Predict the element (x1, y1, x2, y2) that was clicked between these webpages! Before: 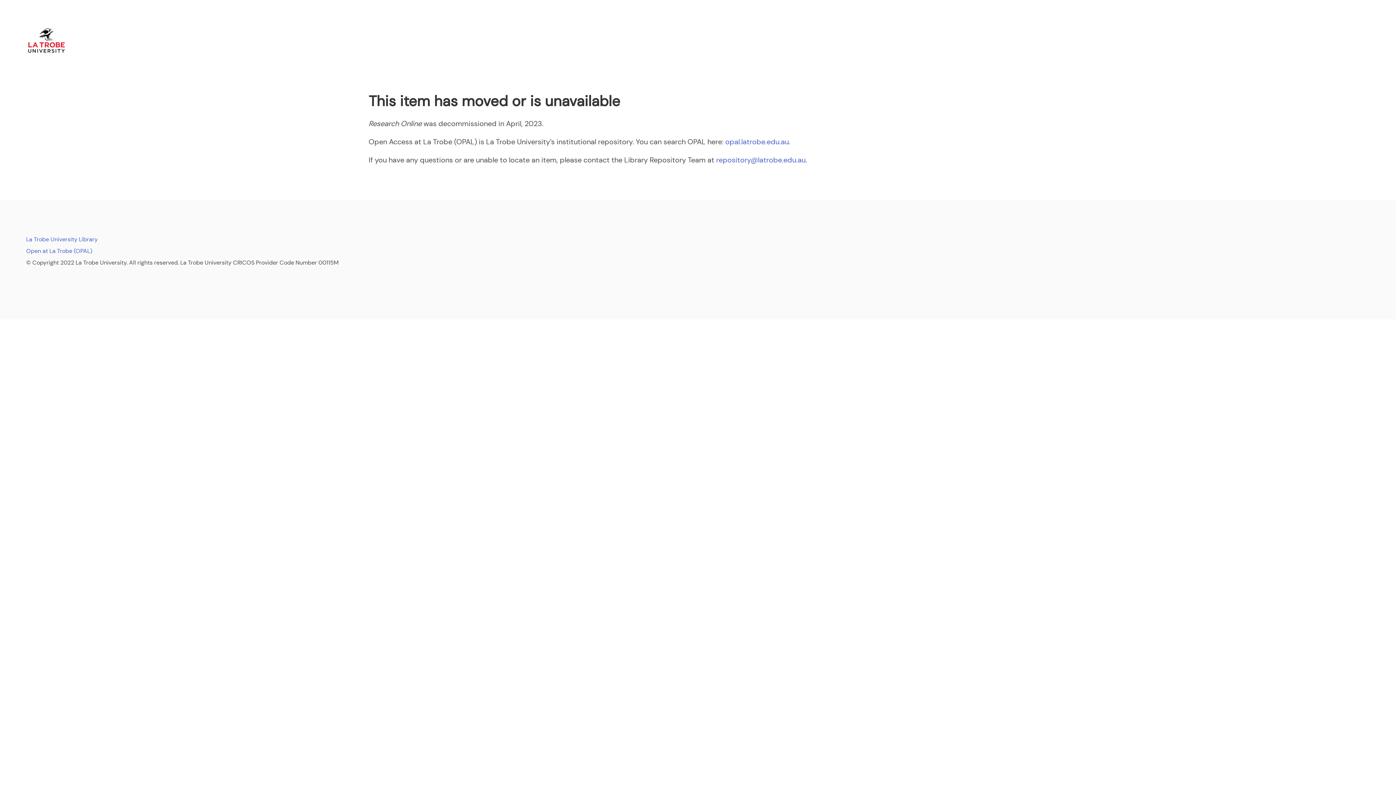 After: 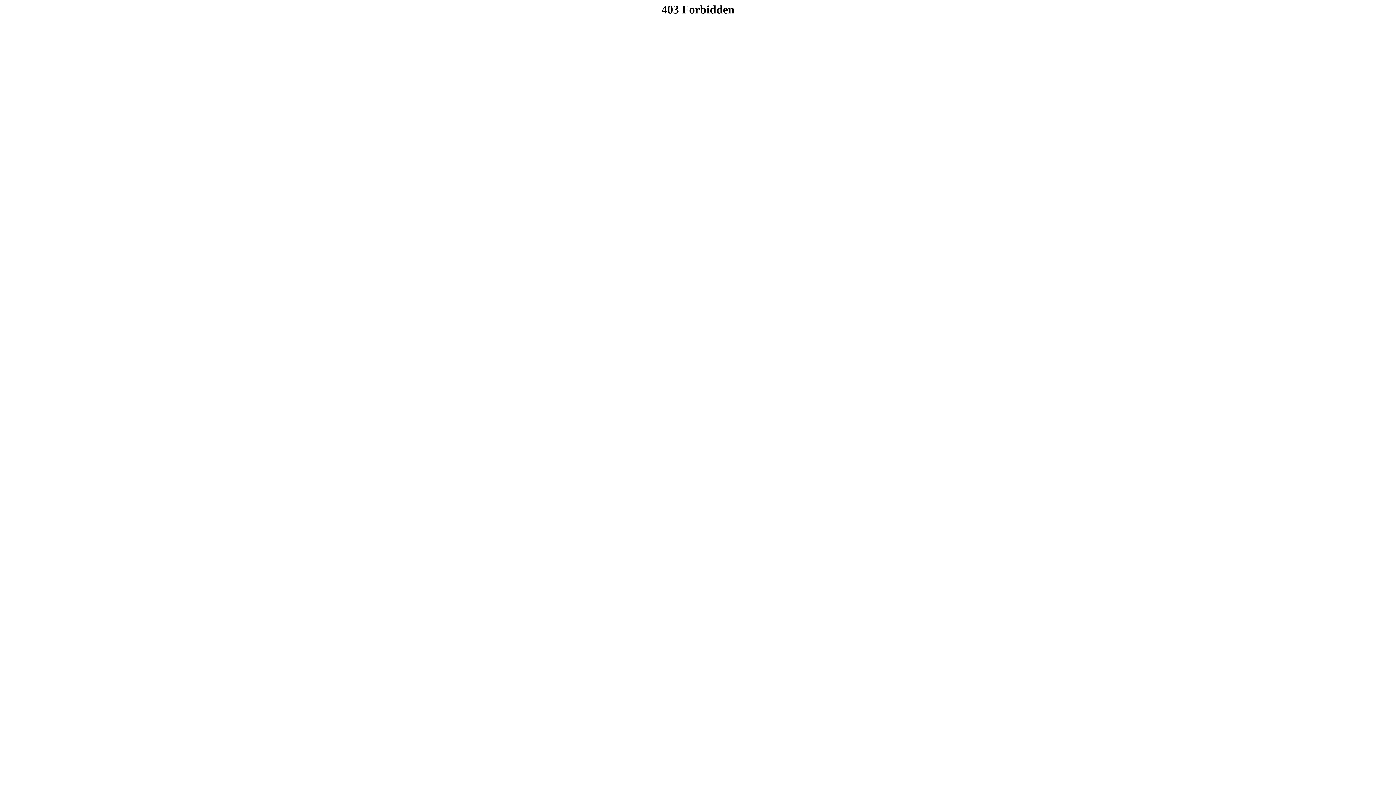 Action: bbox: (725, 137, 789, 146) label: opal.latrobe.edu.au